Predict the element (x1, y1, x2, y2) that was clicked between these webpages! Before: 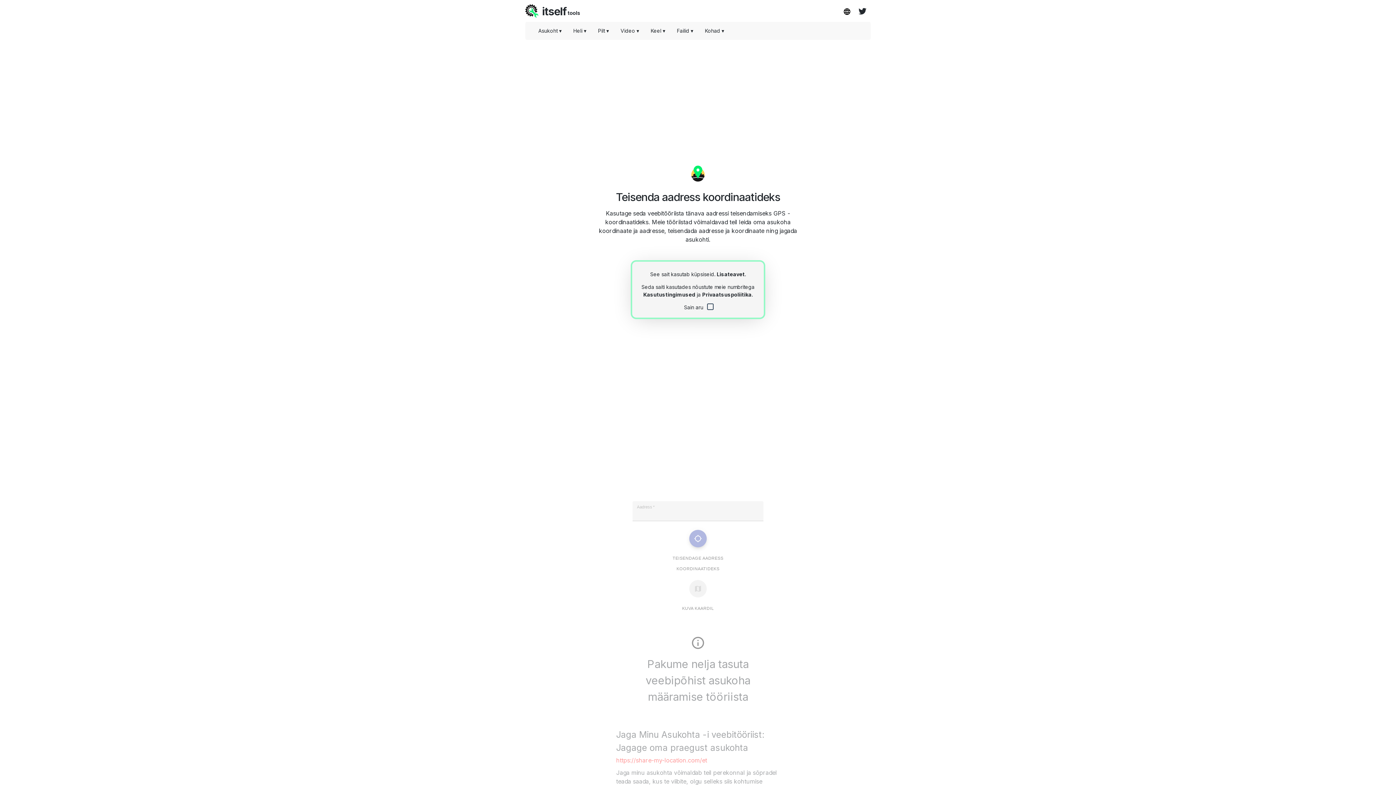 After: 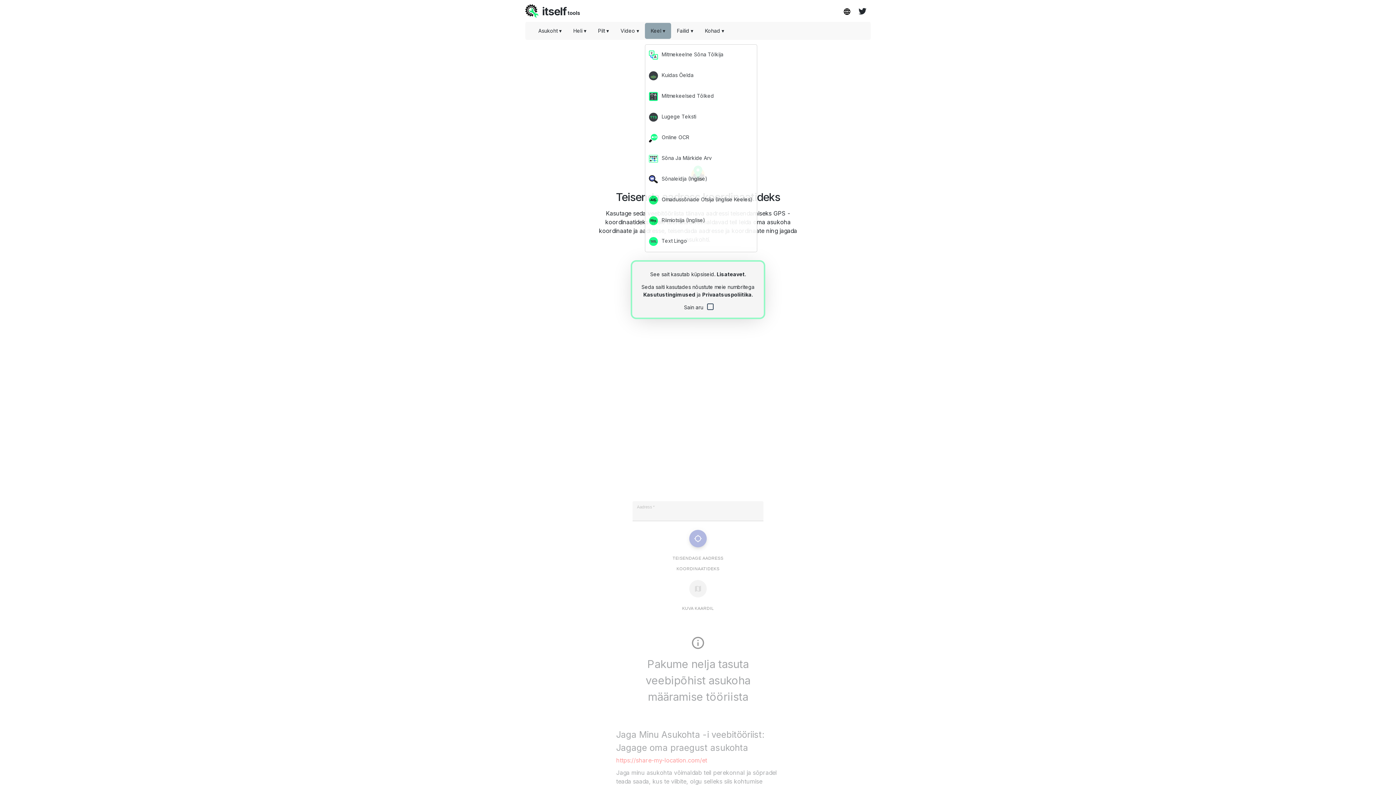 Action: bbox: (645, 22, 671, 38) label: Keel ▾